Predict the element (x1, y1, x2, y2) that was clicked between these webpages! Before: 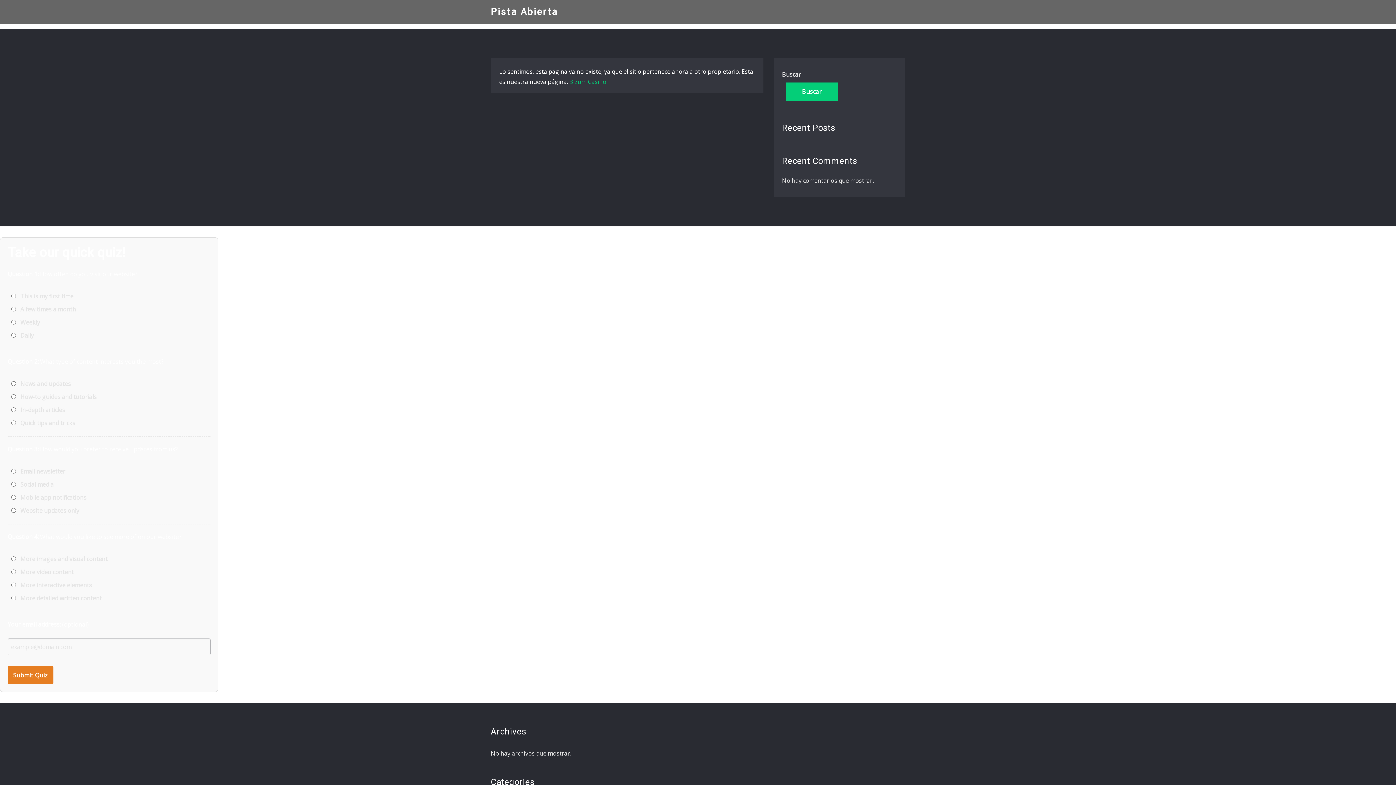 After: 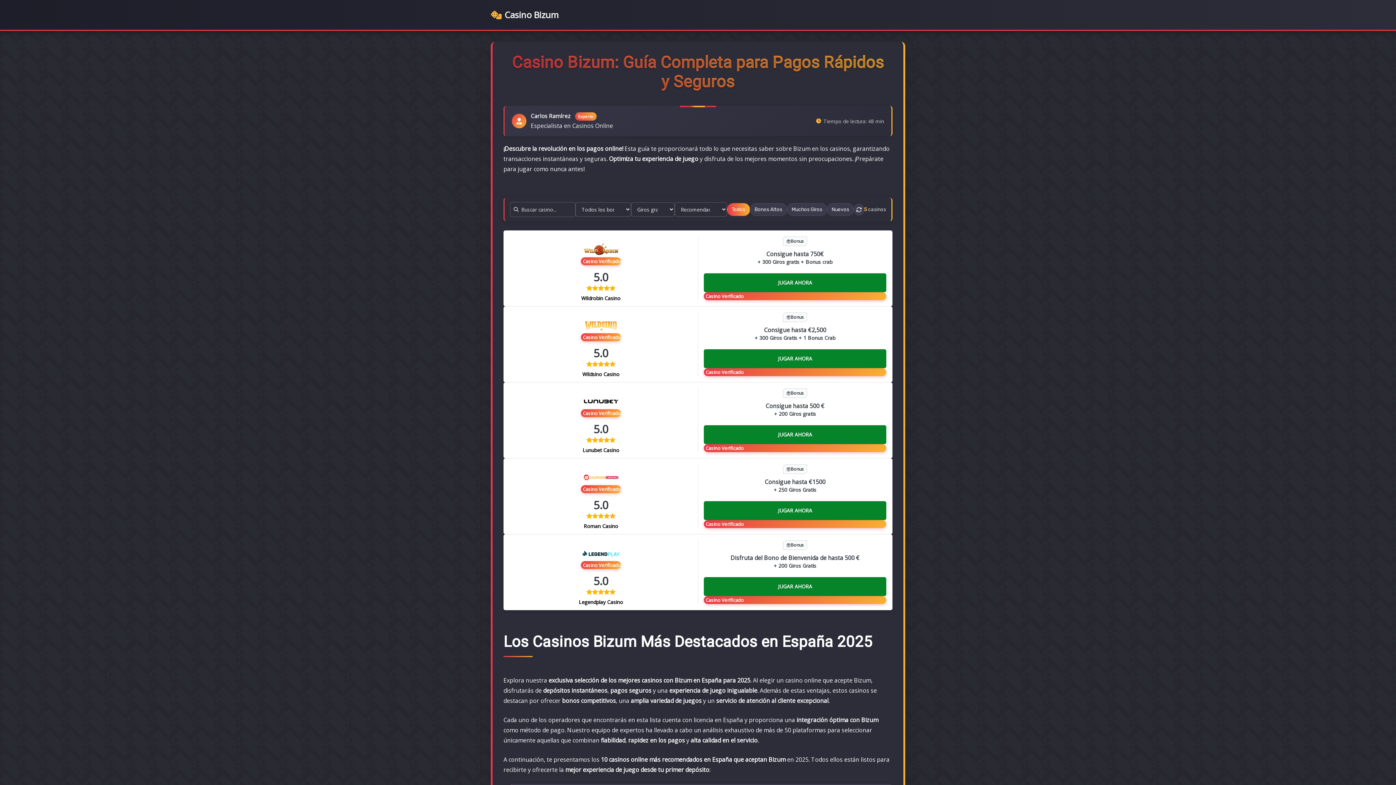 Action: label: Pista Abierta bbox: (490, 6, 558, 17)